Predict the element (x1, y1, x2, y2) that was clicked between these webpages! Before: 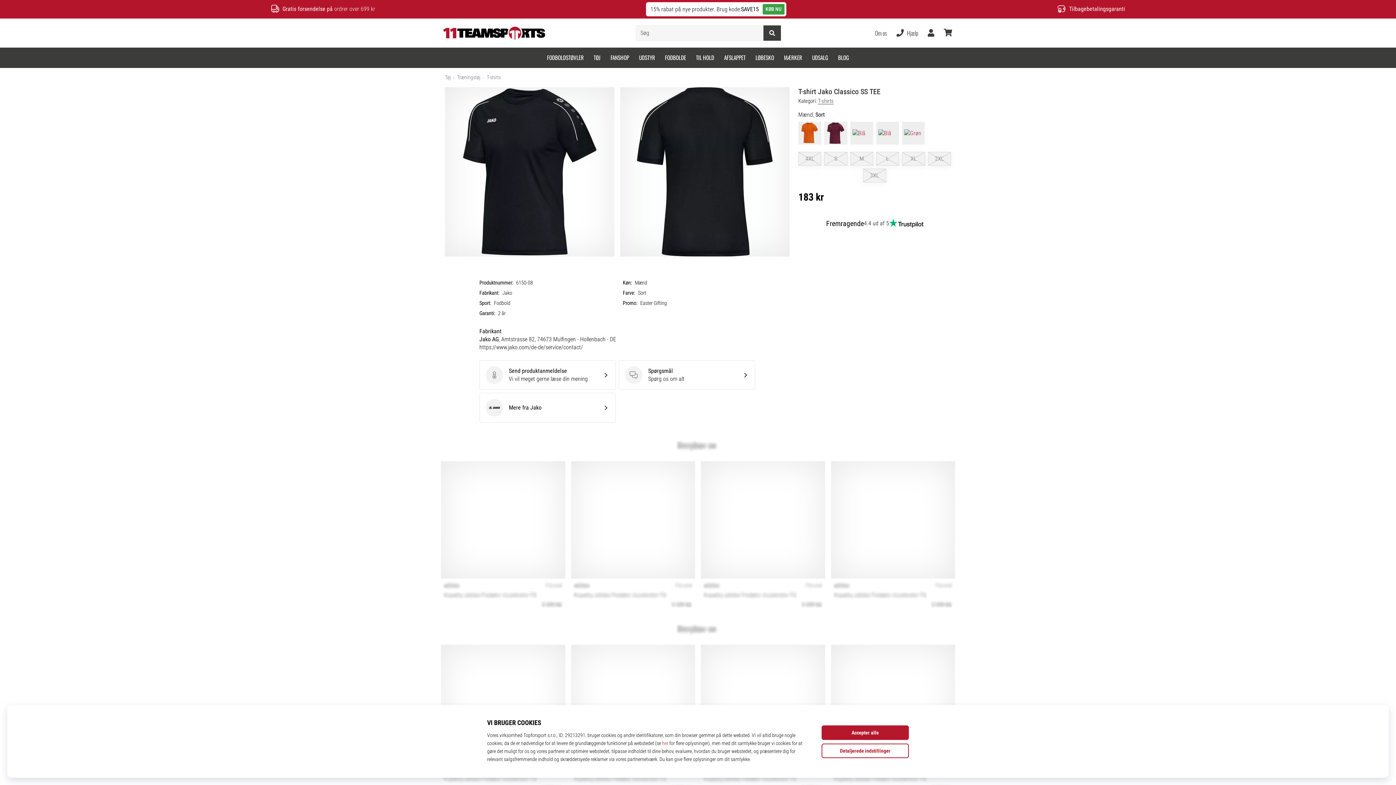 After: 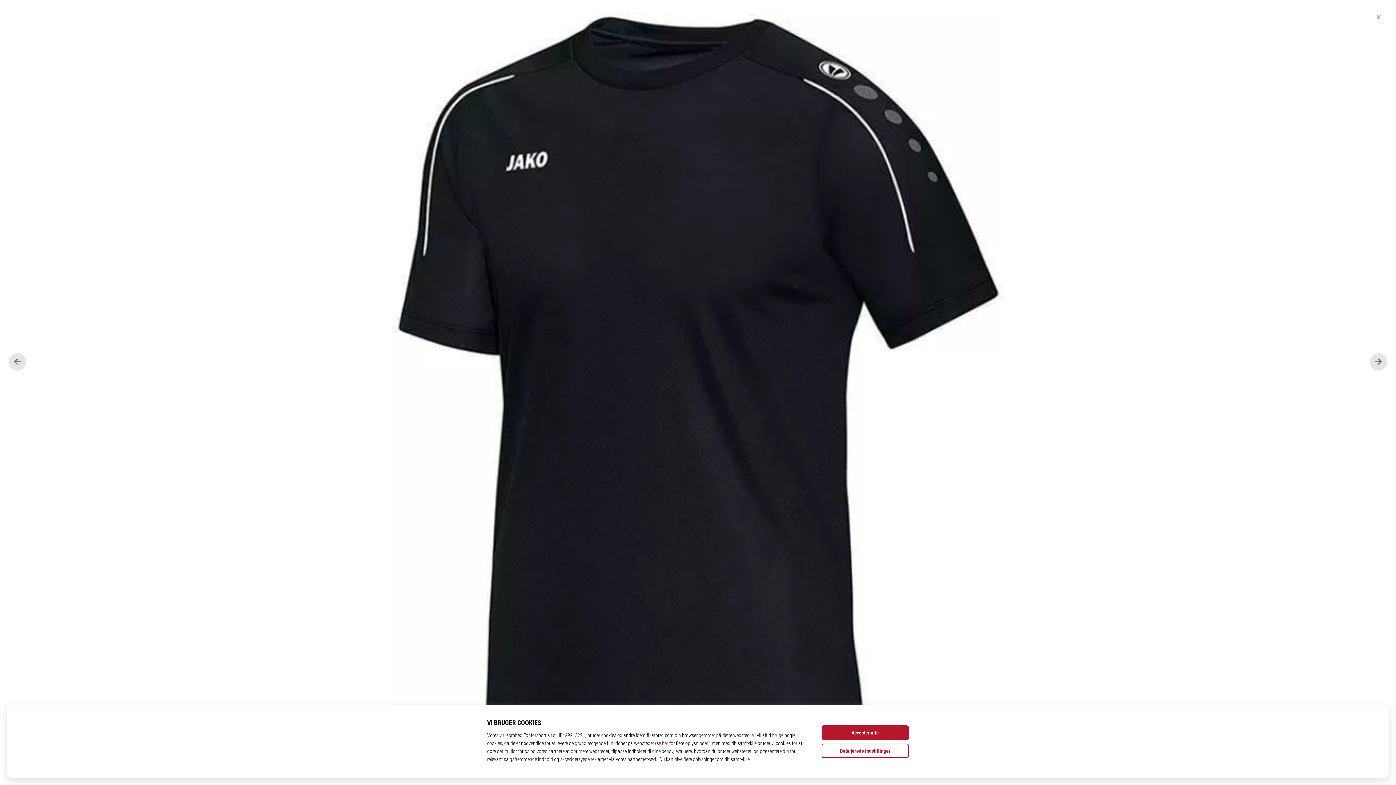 Action: bbox: (445, 87, 614, 256)